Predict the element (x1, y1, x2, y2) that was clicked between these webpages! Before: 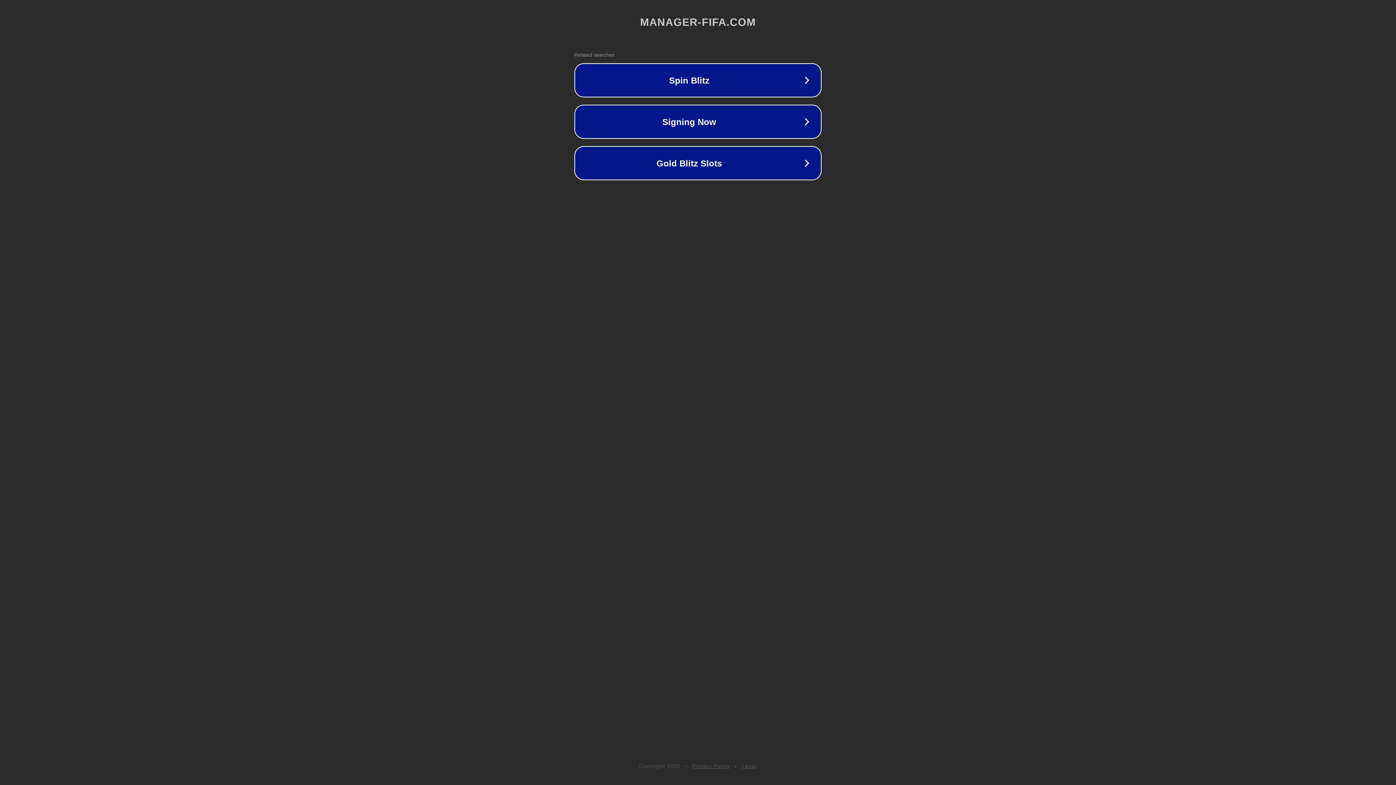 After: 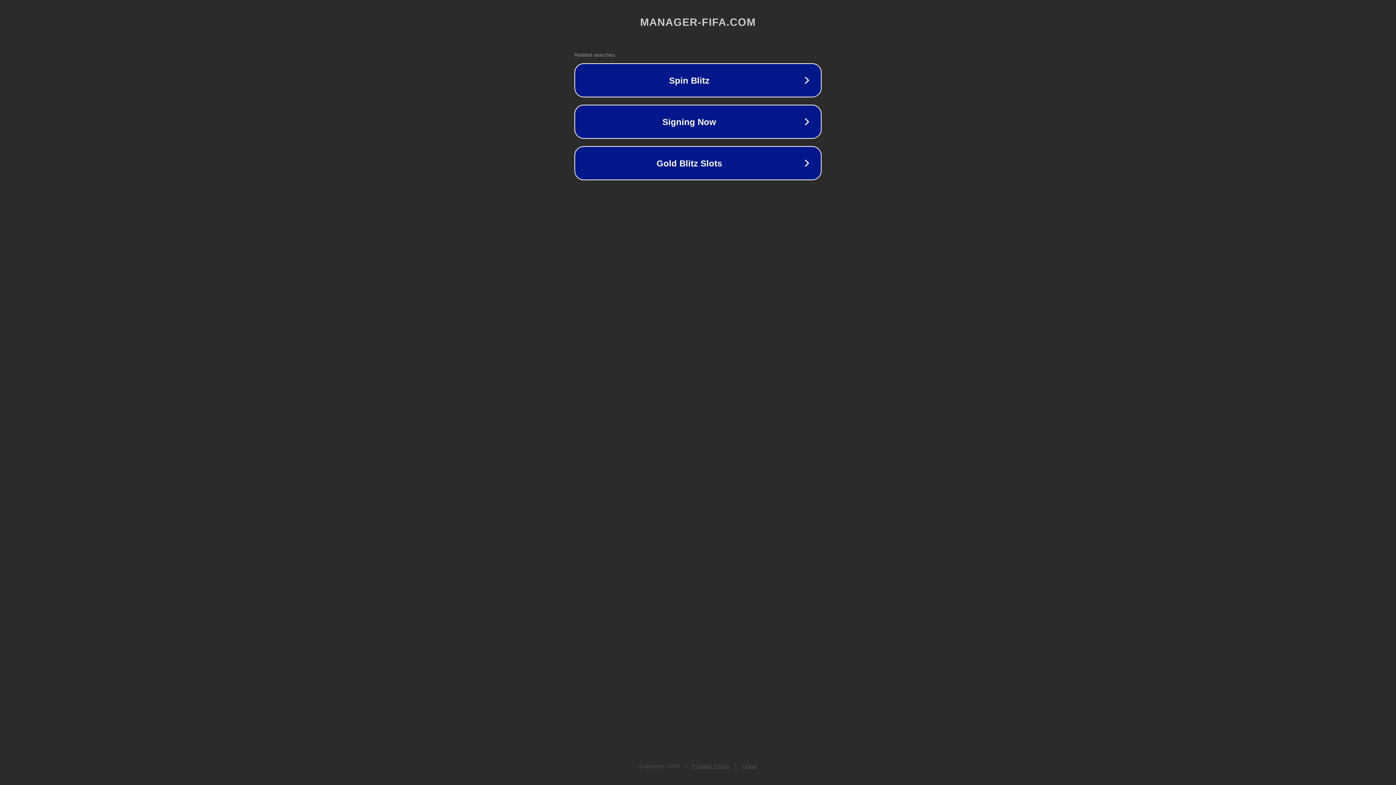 Action: bbox: (692, 763, 730, 769) label: Privacy Policy